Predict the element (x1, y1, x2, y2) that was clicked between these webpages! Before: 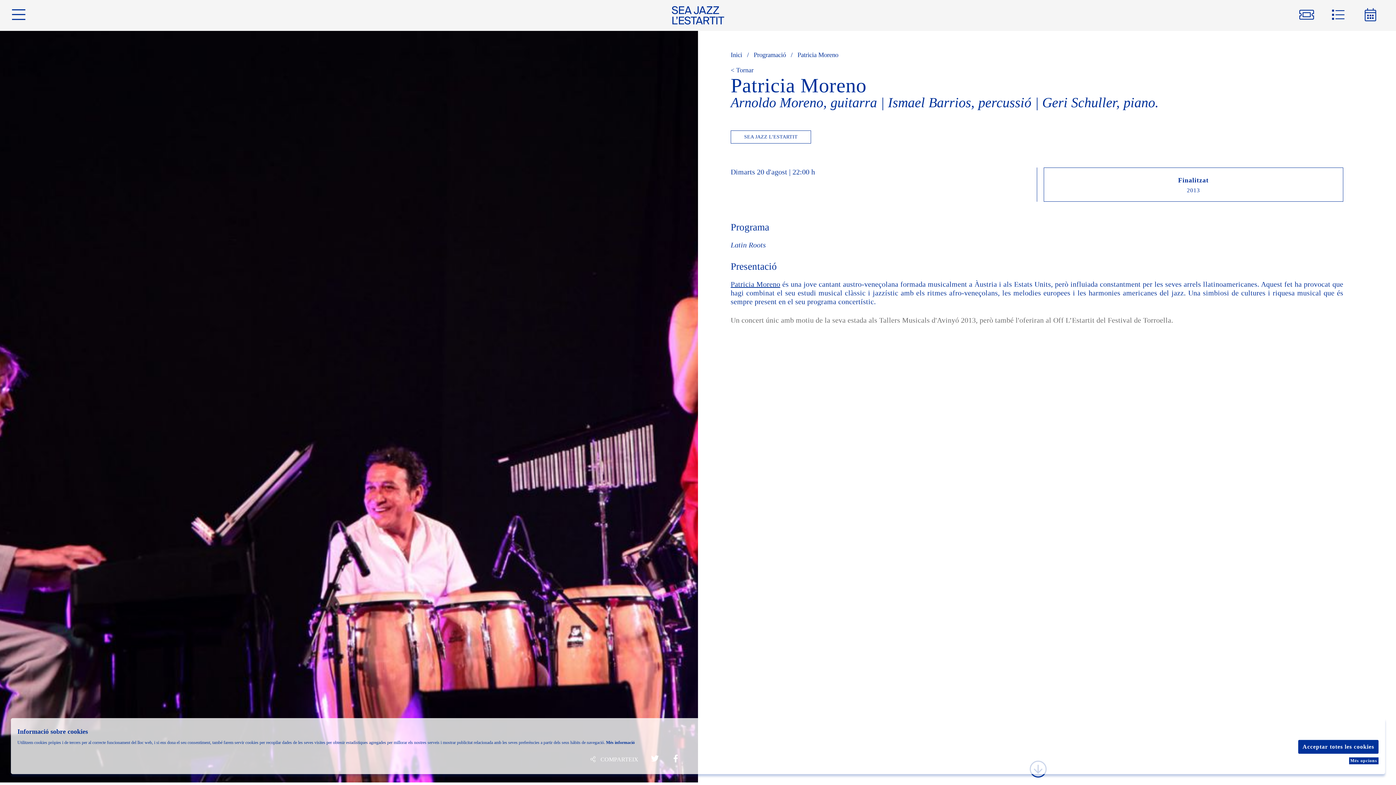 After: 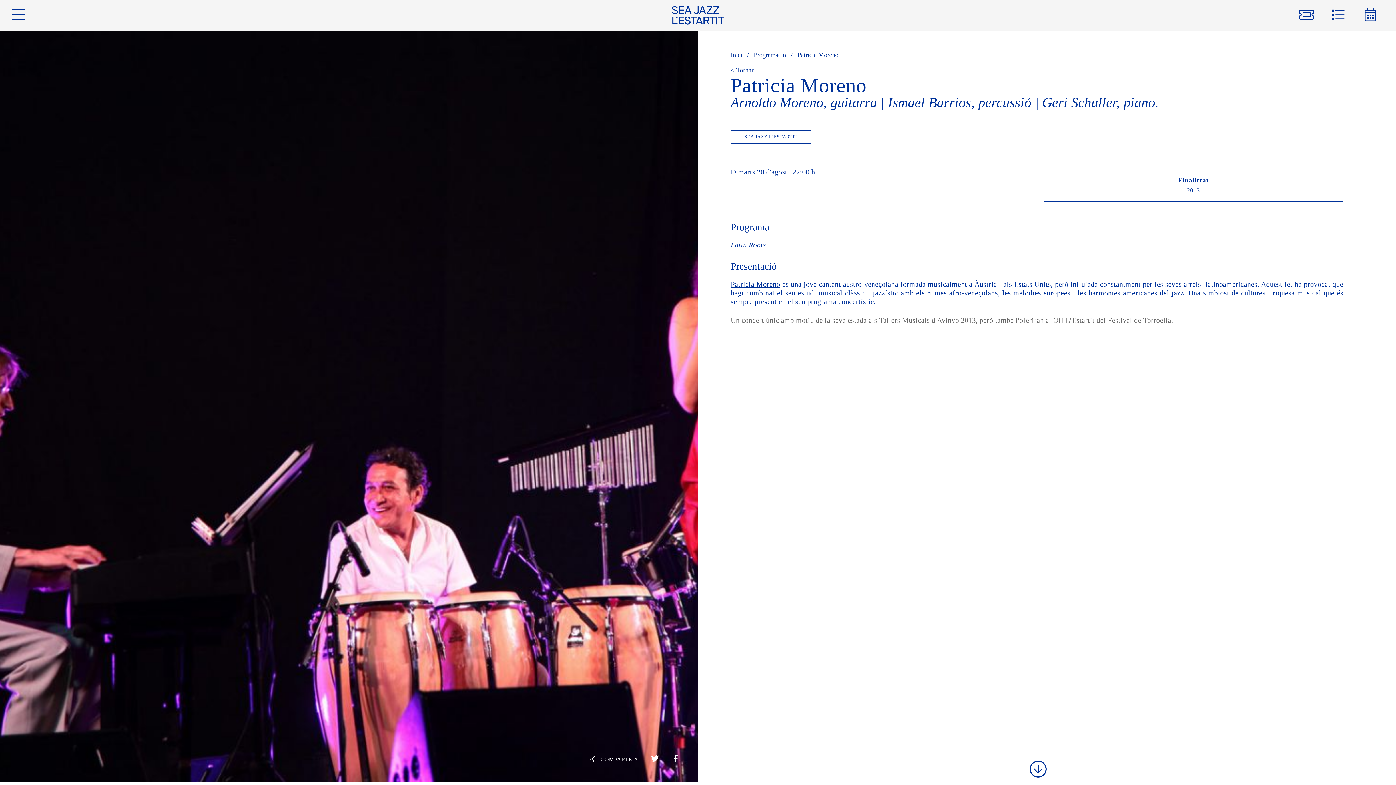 Action: bbox: (1298, 740, 1378, 754) label: Acceptar totes les cookies